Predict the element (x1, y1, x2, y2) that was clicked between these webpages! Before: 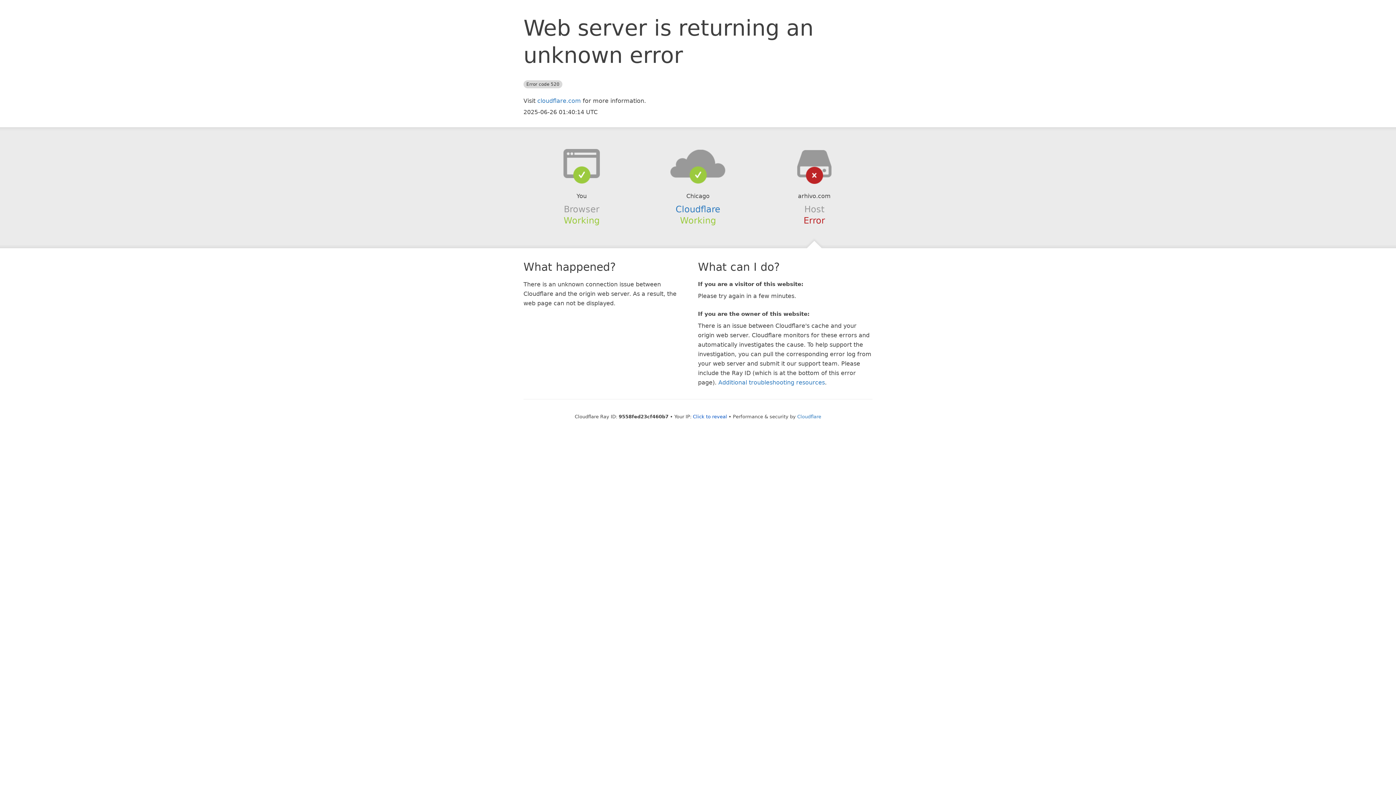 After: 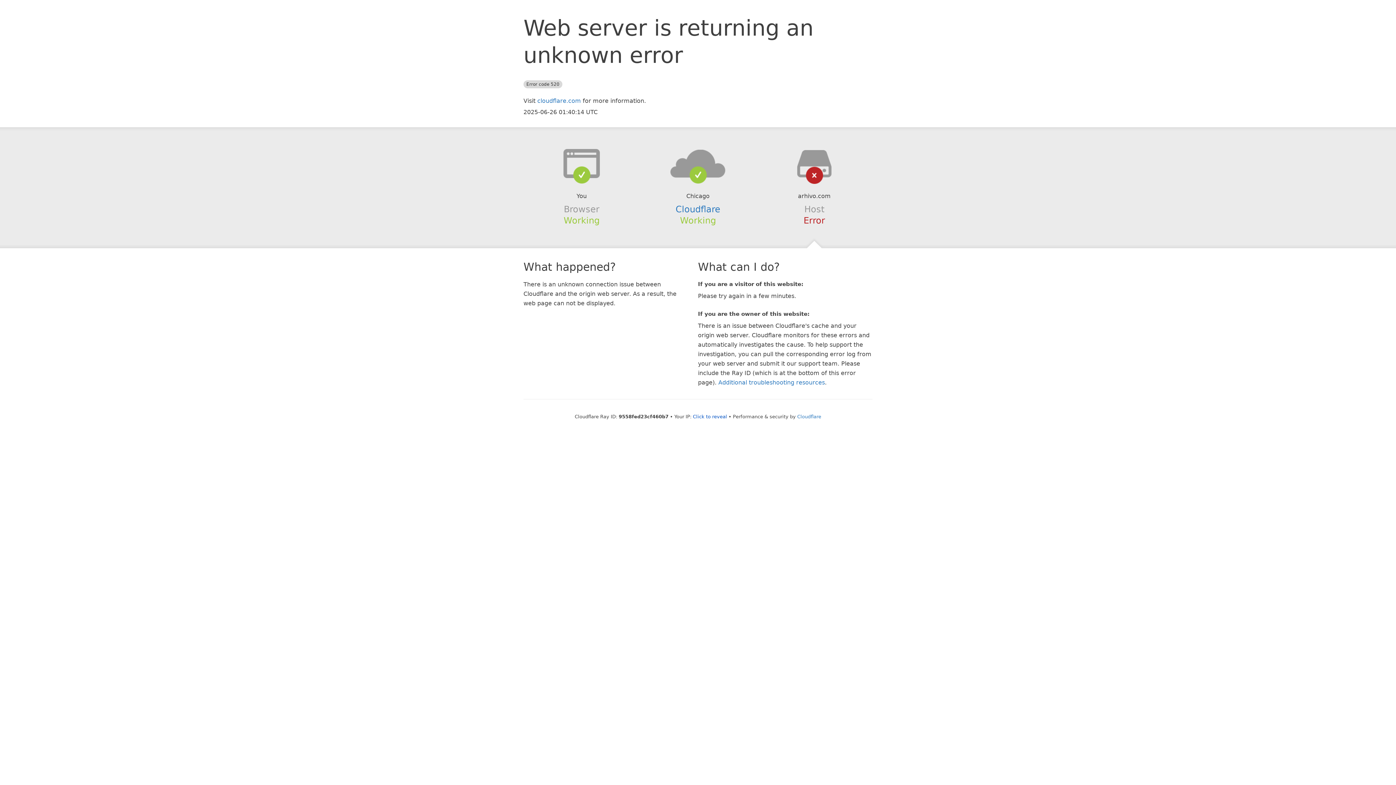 Action: bbox: (639, 148, 756, 178)